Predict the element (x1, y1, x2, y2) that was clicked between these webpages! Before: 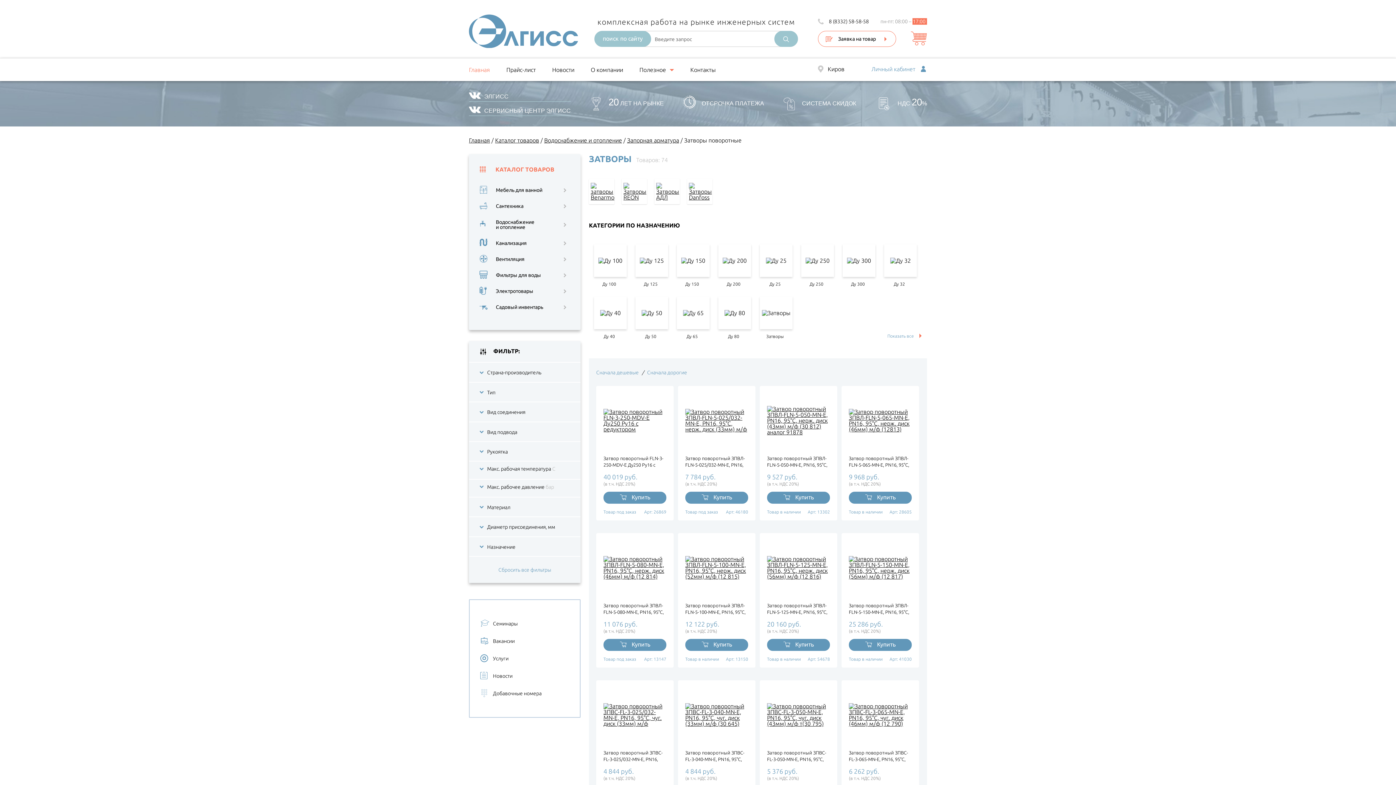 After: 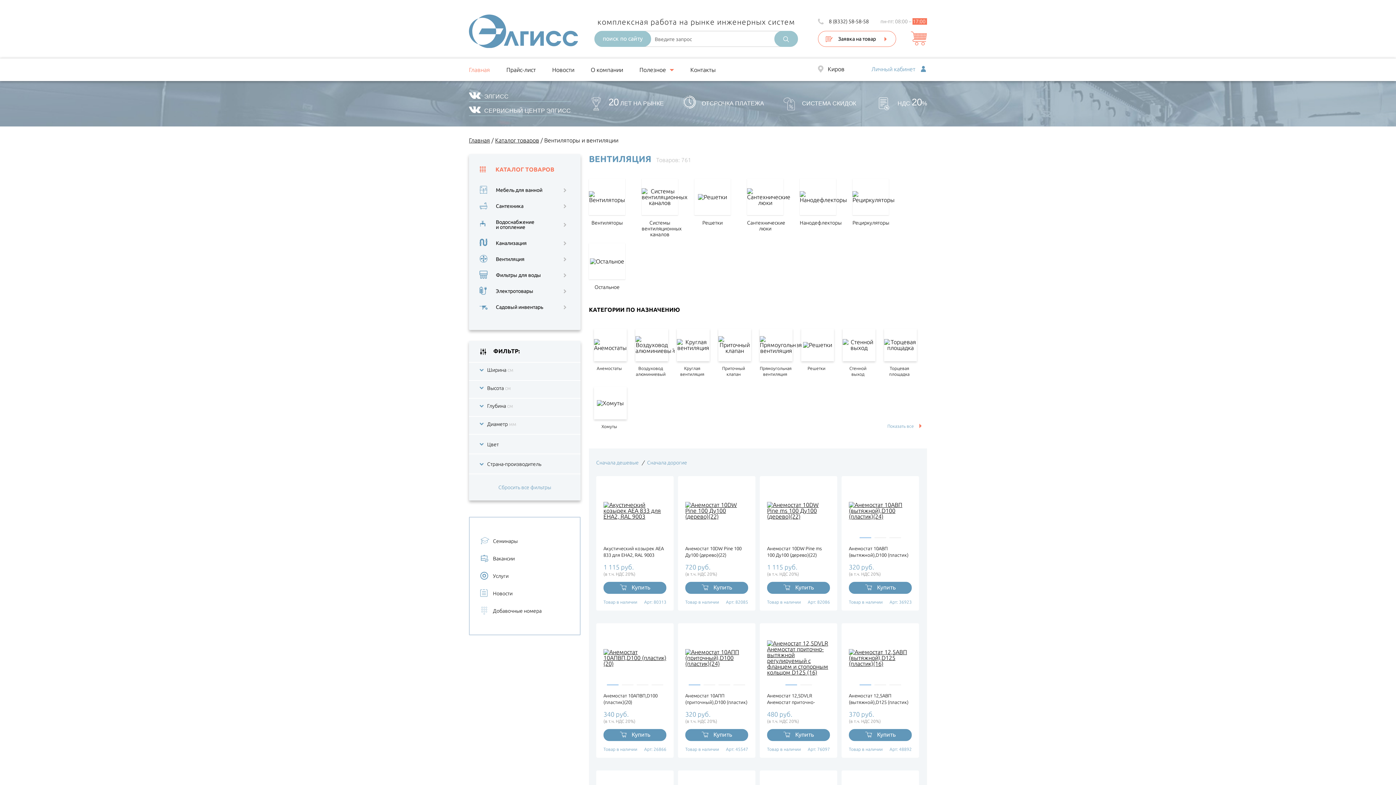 Action: label: Вентиляция bbox: (496, 253, 566, 264)